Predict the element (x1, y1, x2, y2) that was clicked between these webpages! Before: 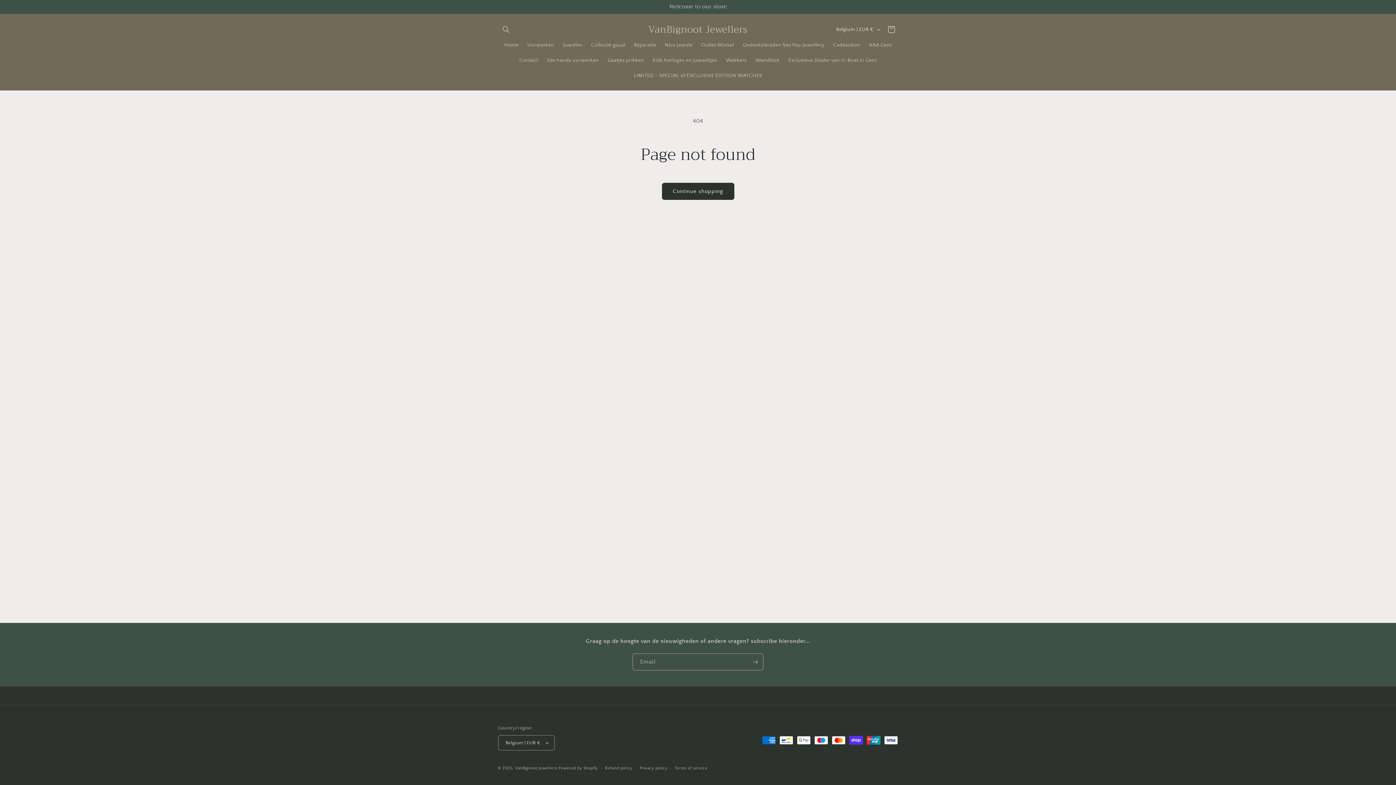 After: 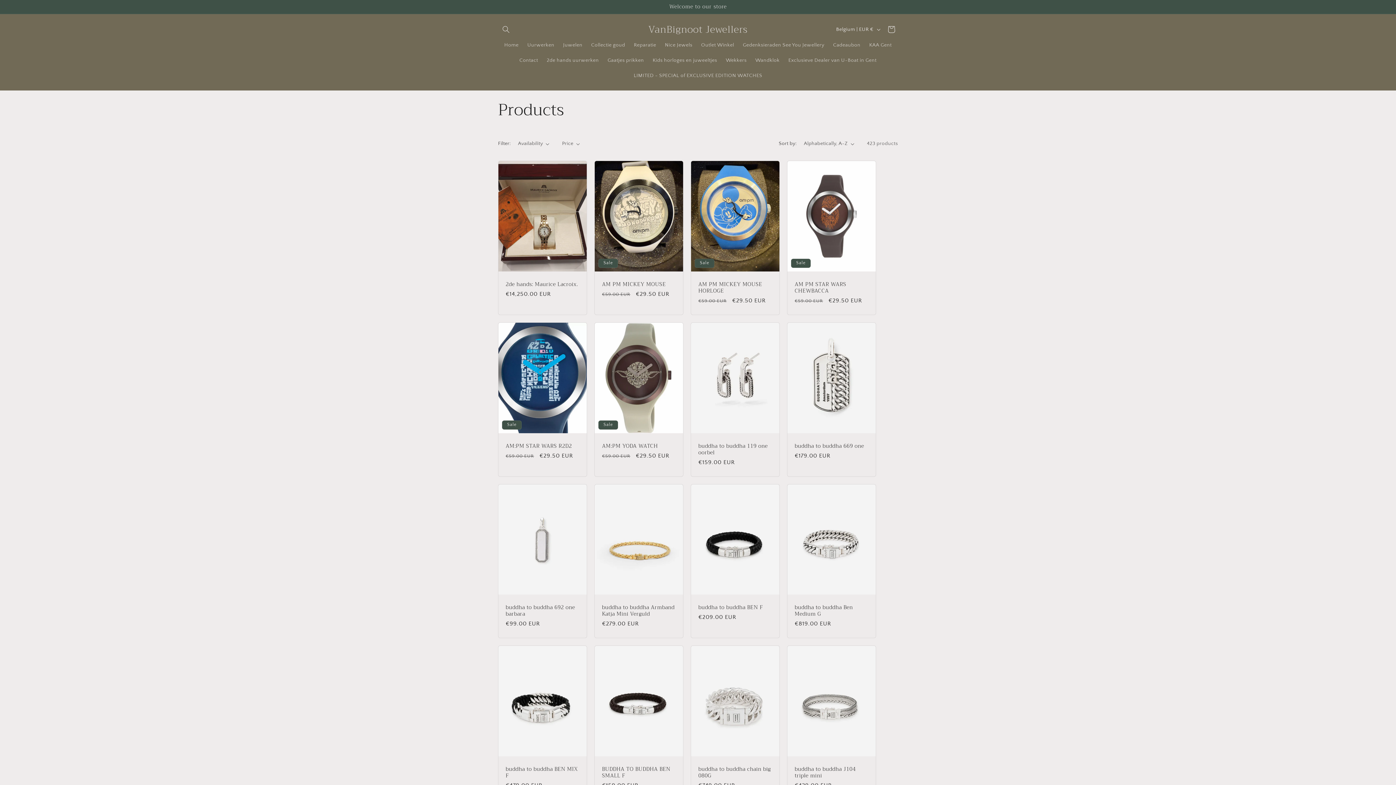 Action: bbox: (662, 182, 734, 200) label: Continue shopping